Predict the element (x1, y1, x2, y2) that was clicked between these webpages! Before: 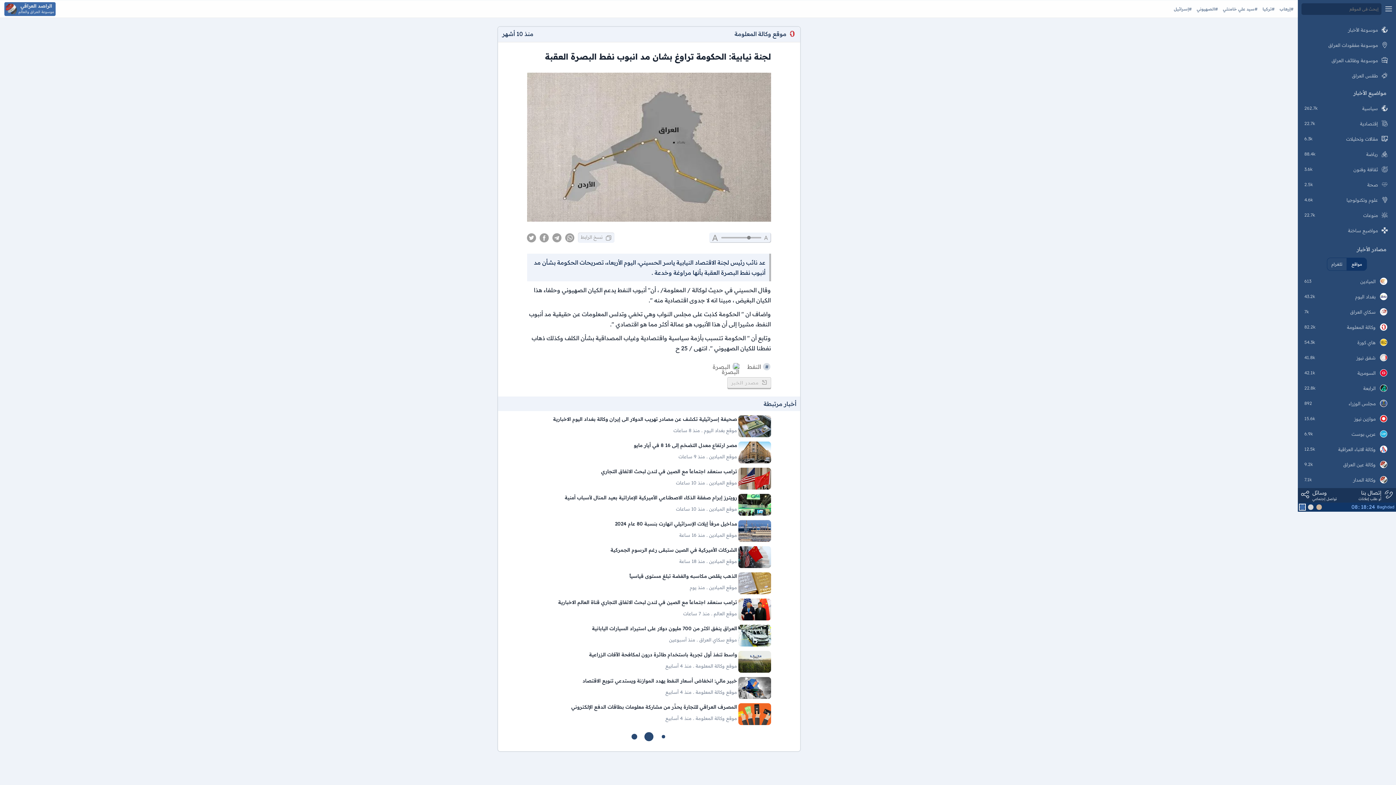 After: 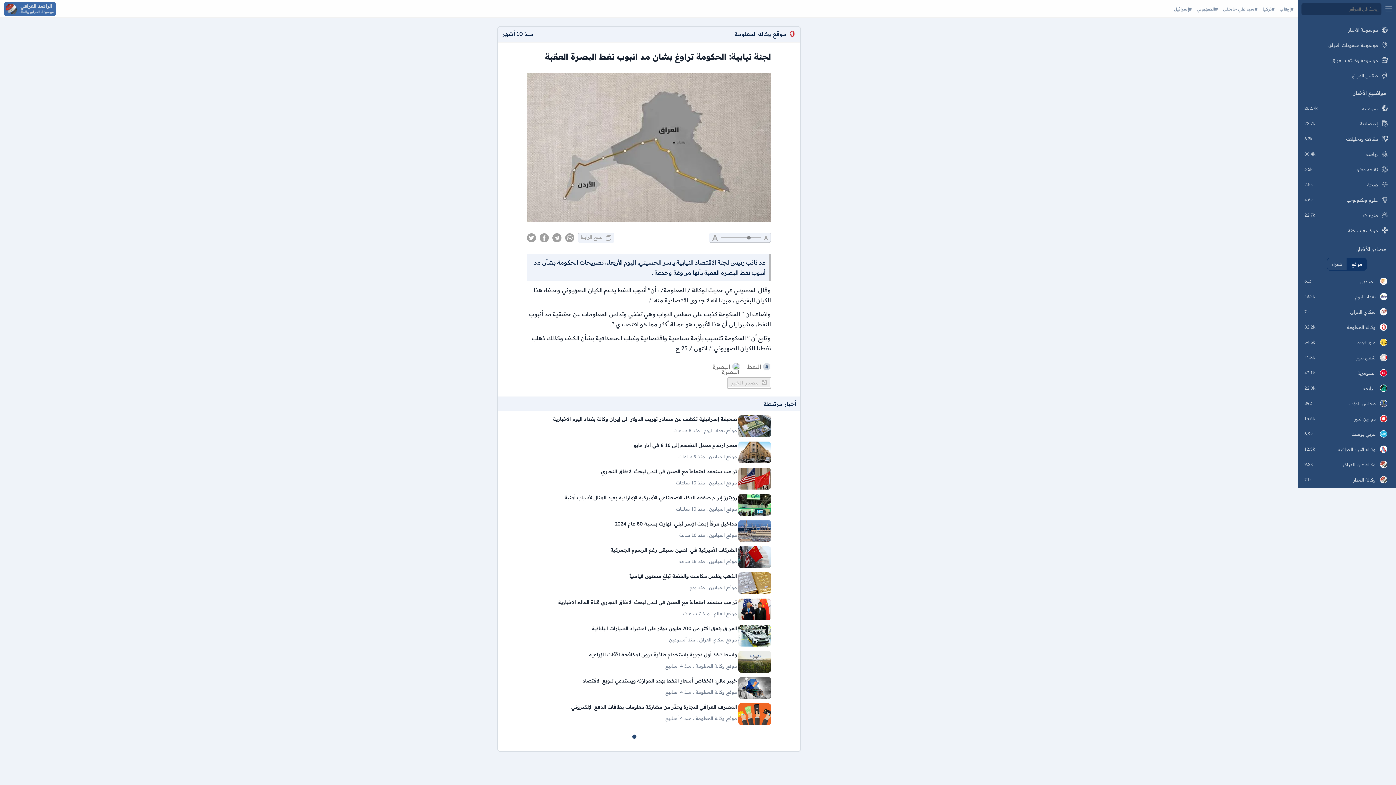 Action: bbox: (695, 663, 737, 669) label: موقع وكالة المعلومة